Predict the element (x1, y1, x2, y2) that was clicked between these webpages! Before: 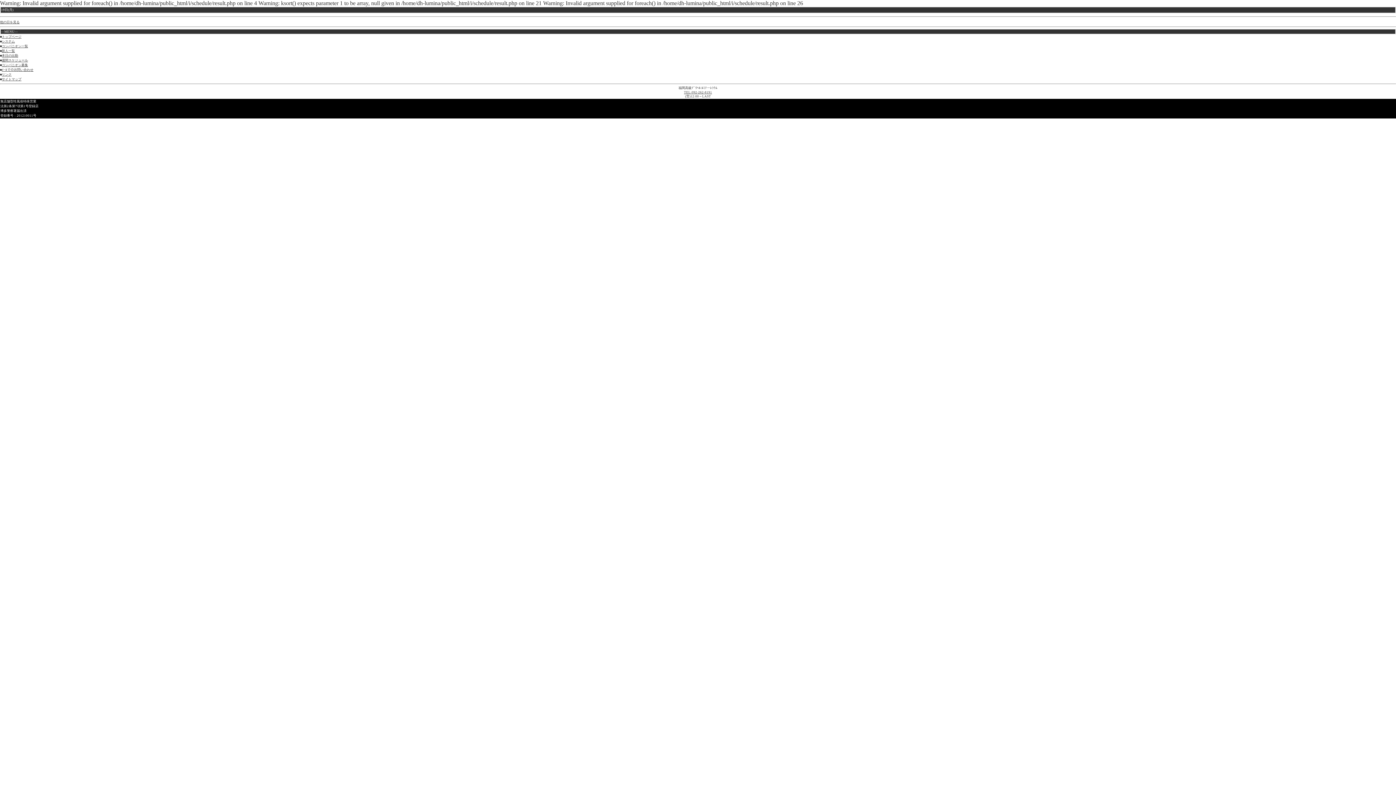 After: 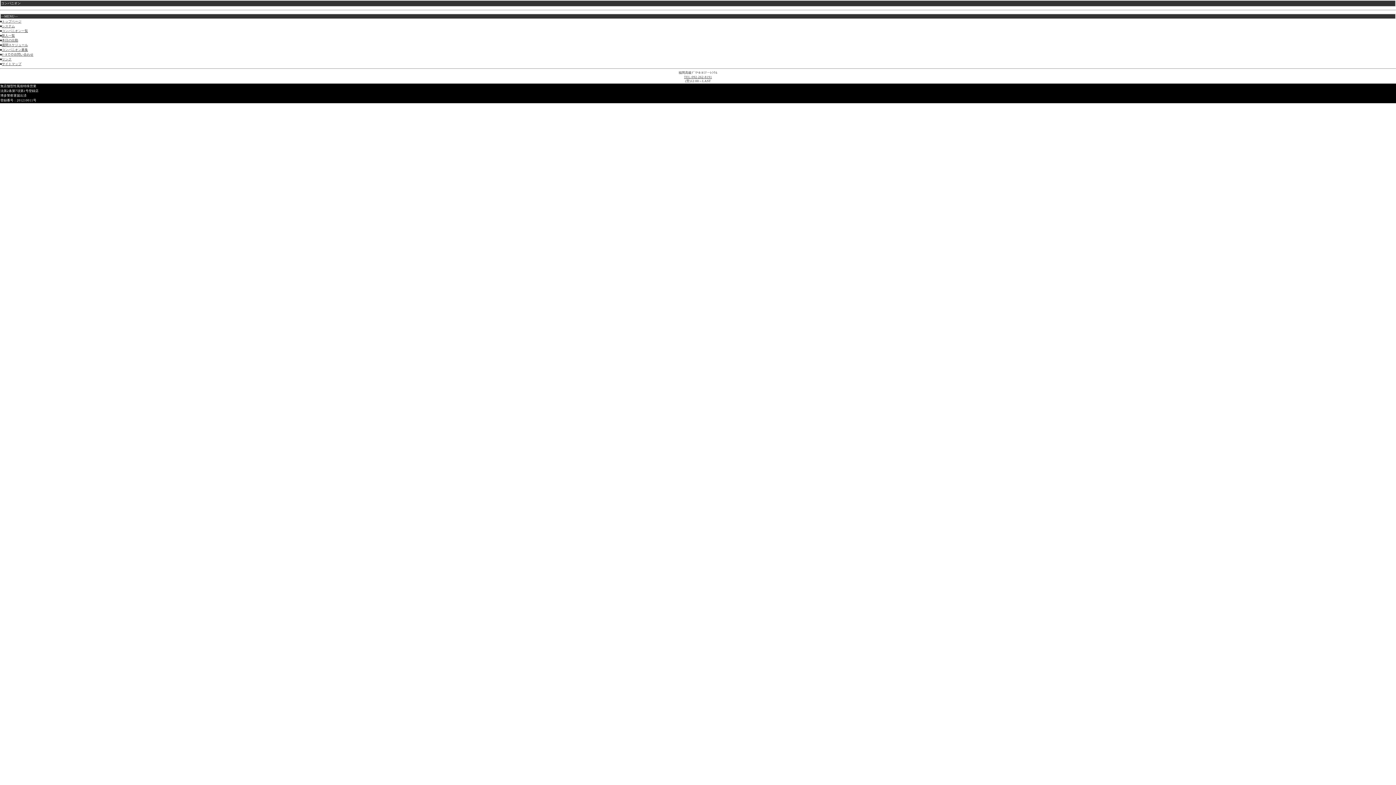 Action: label: コンパニオン一覧 bbox: (1, 44, 28, 48)